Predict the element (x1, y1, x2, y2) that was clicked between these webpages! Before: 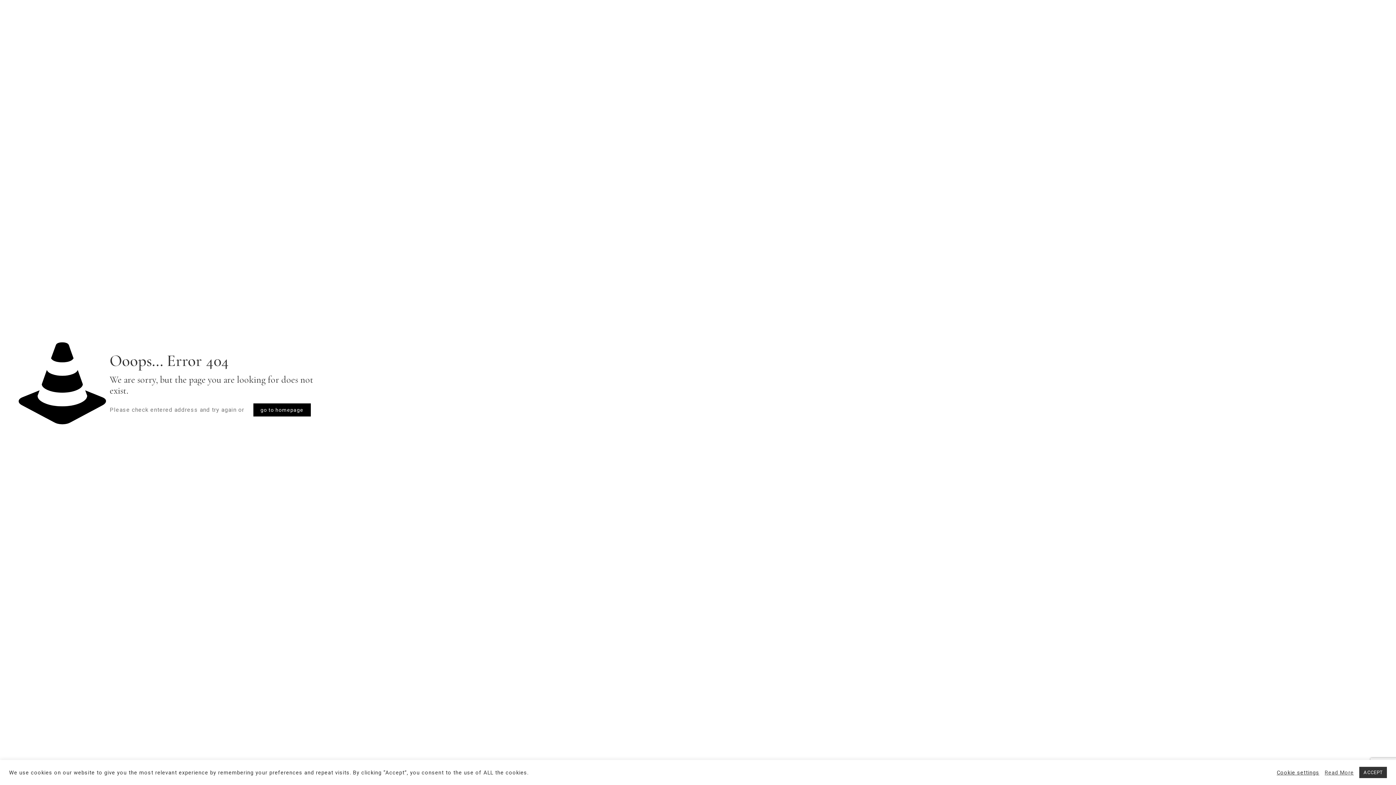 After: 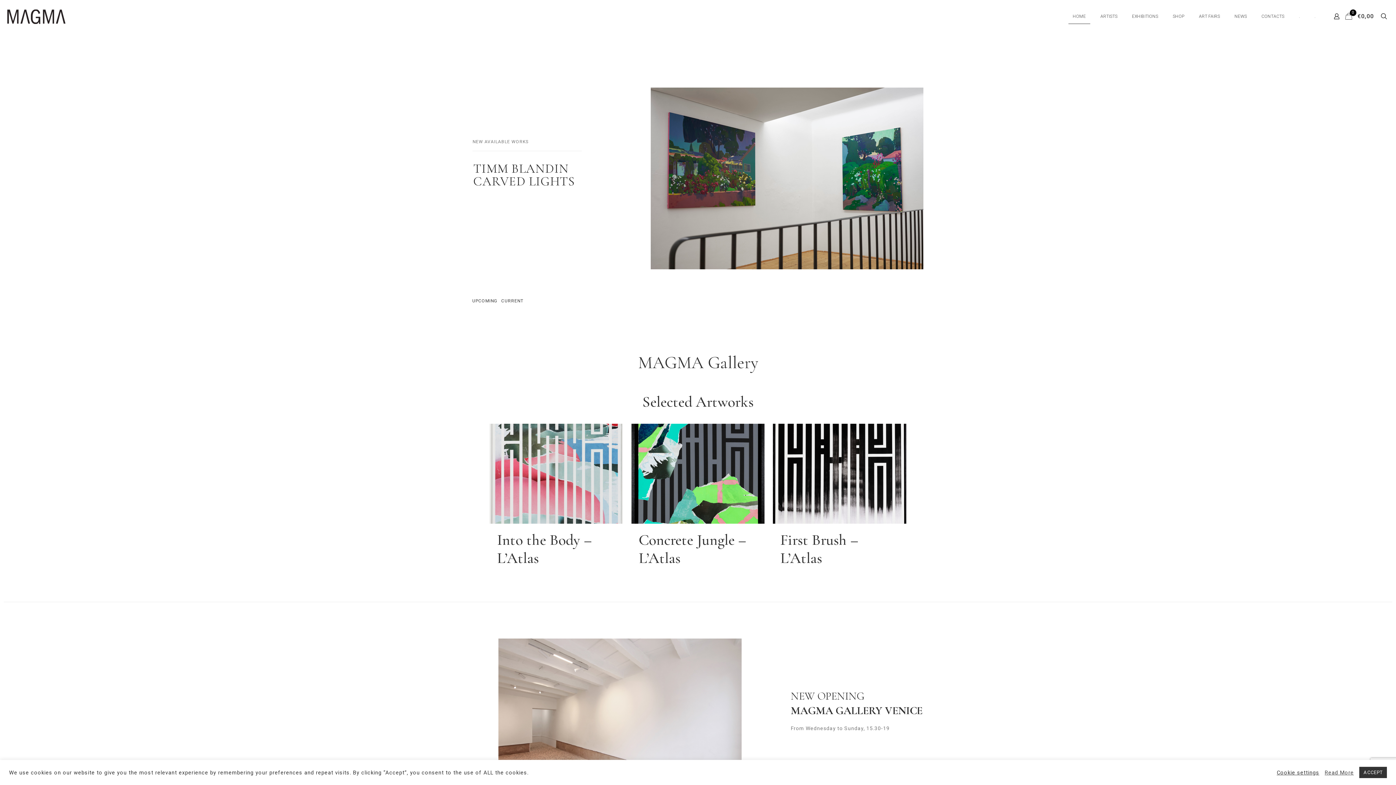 Action: label: go to homepage bbox: (253, 403, 310, 416)